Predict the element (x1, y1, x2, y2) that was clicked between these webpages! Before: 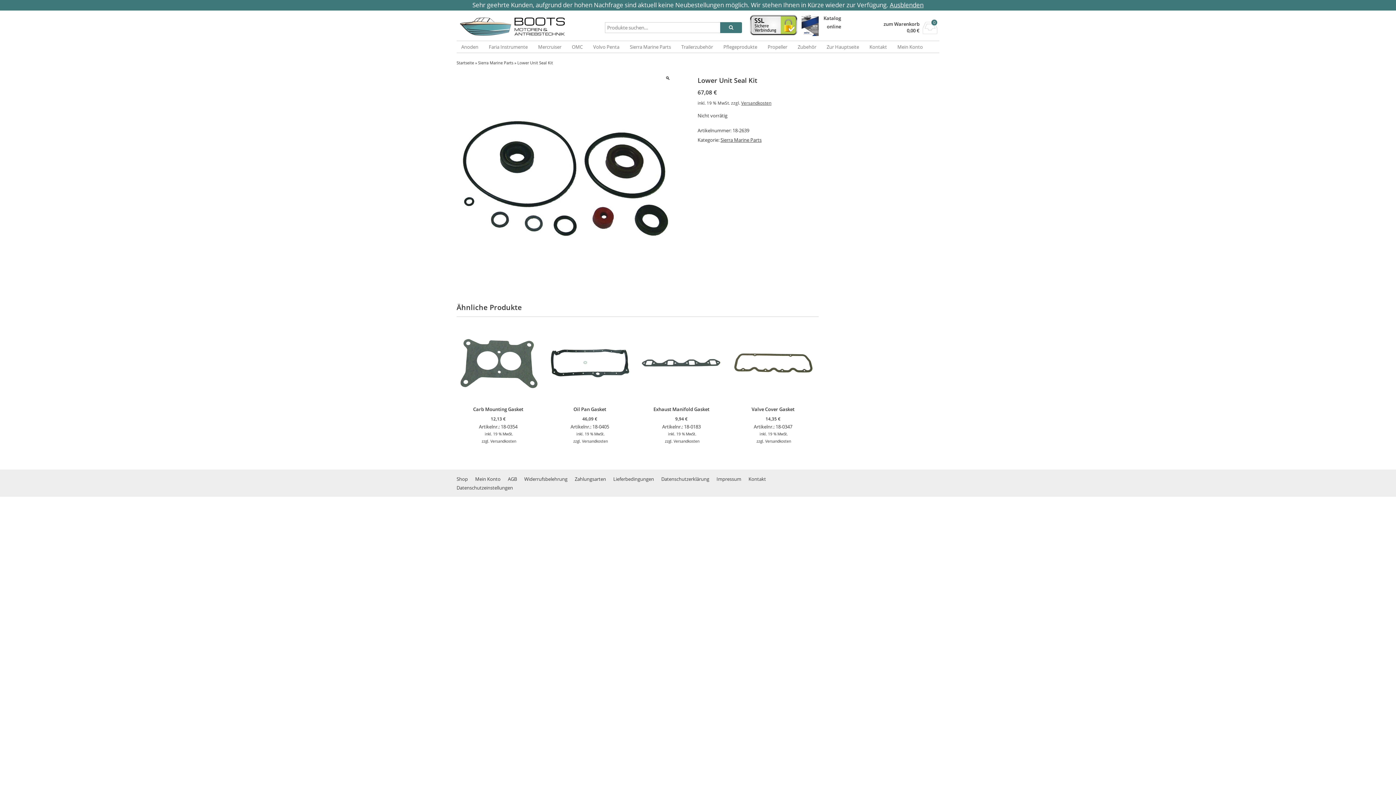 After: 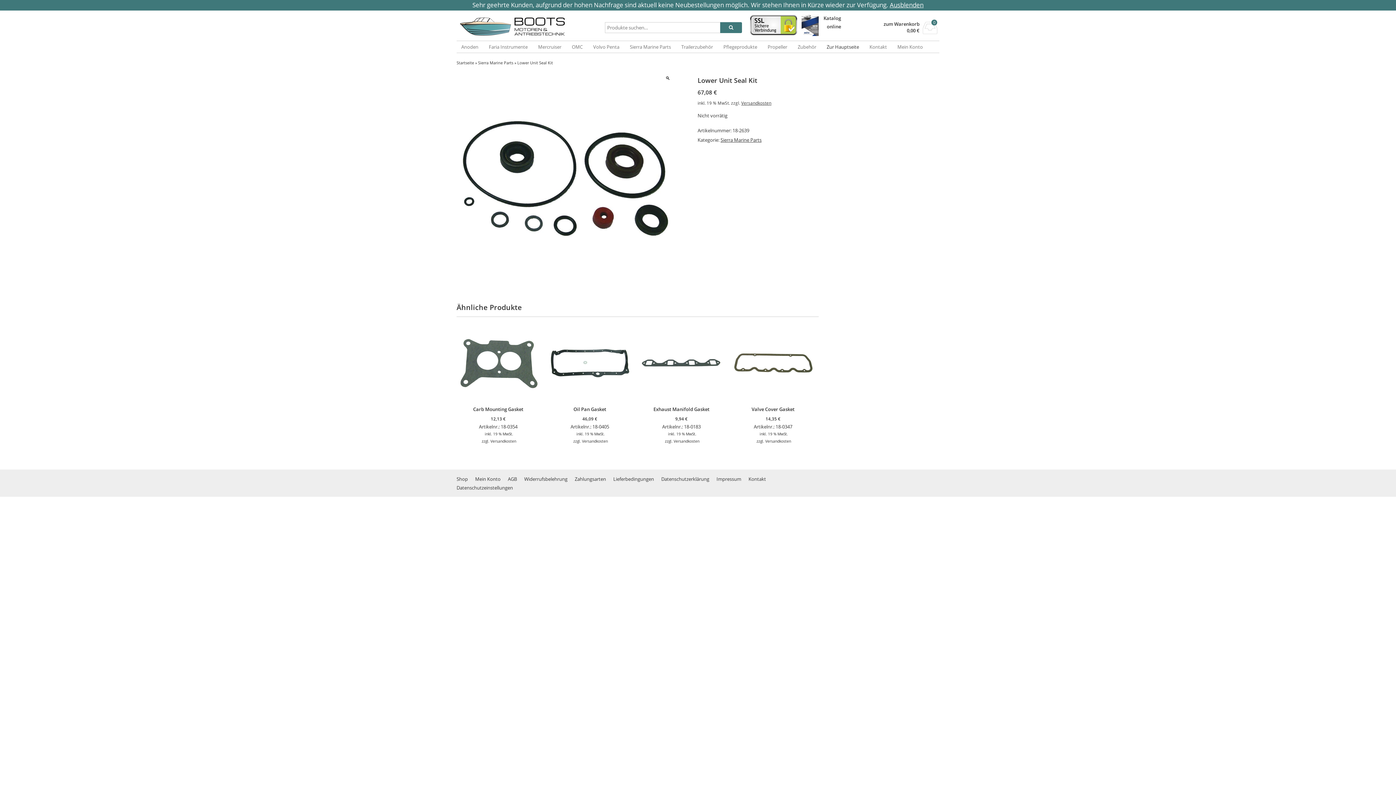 Action: bbox: (822, 41, 863, 52) label: Zur Hauptseite